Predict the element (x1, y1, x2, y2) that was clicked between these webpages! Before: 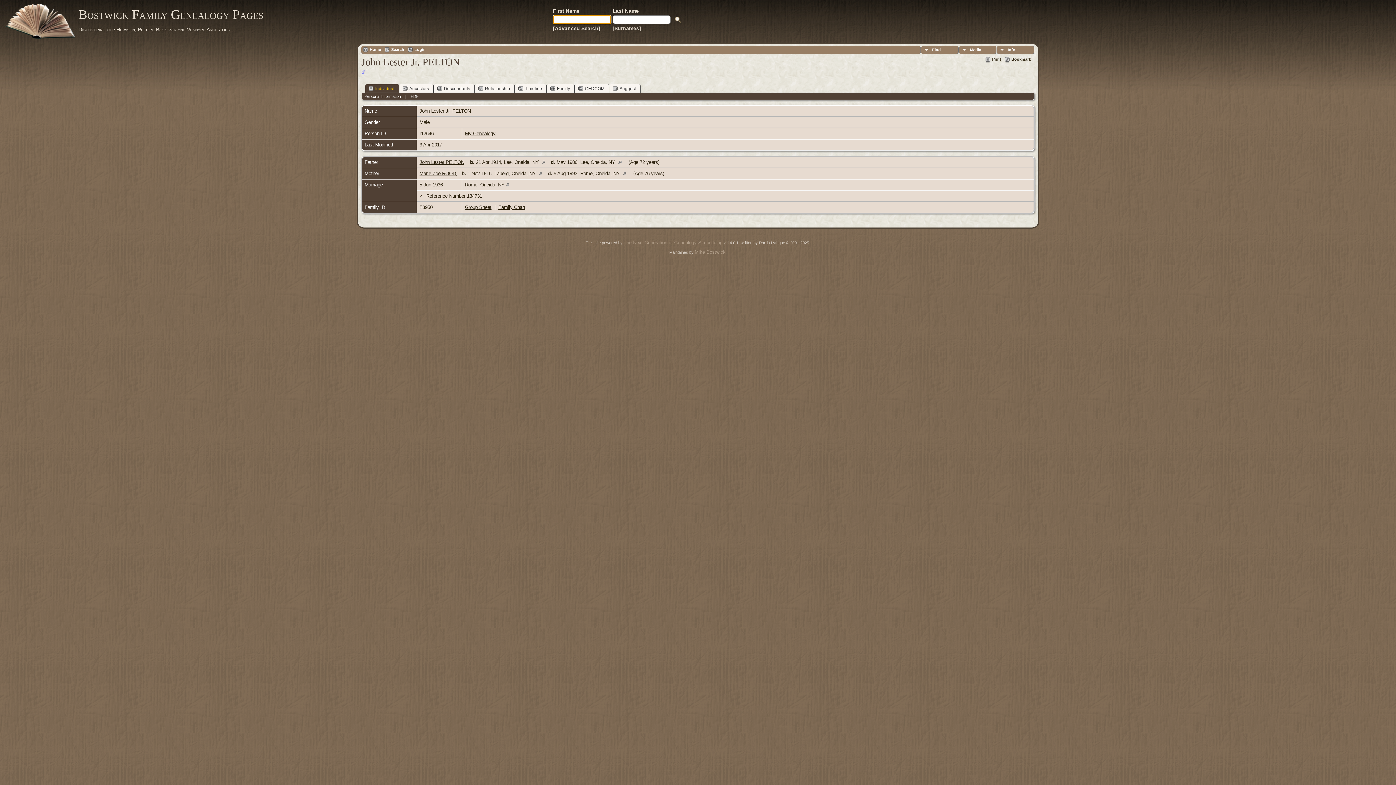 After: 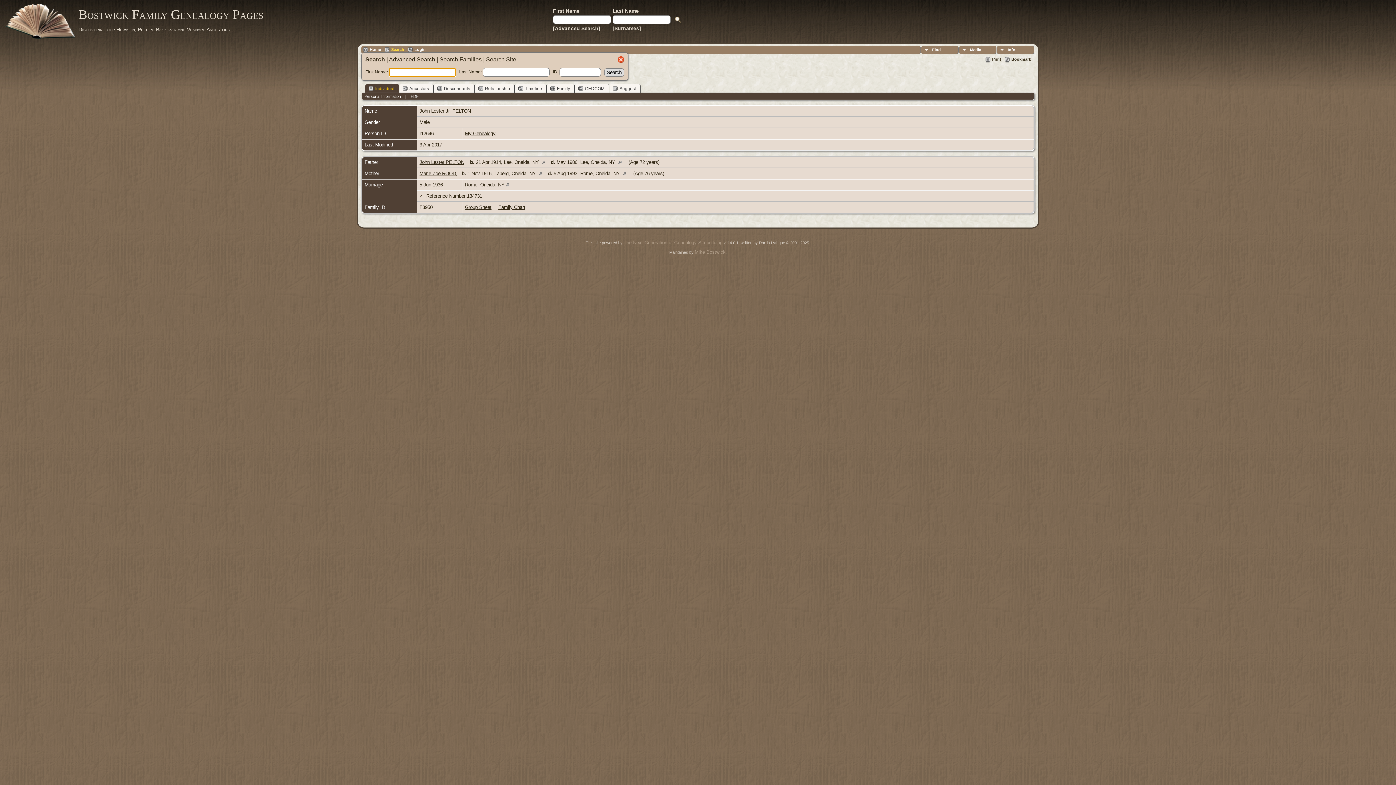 Action: label: Search bbox: (384, 47, 404, 52)